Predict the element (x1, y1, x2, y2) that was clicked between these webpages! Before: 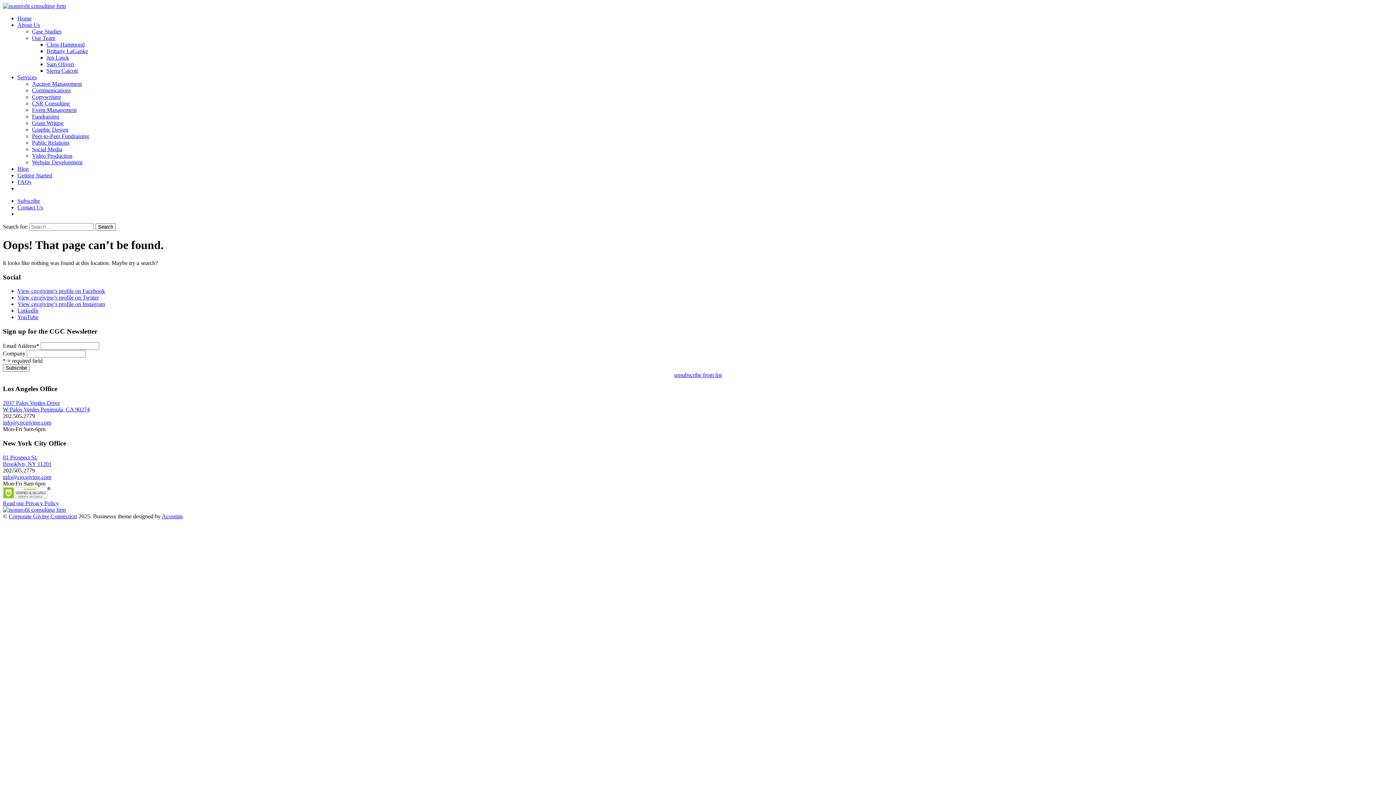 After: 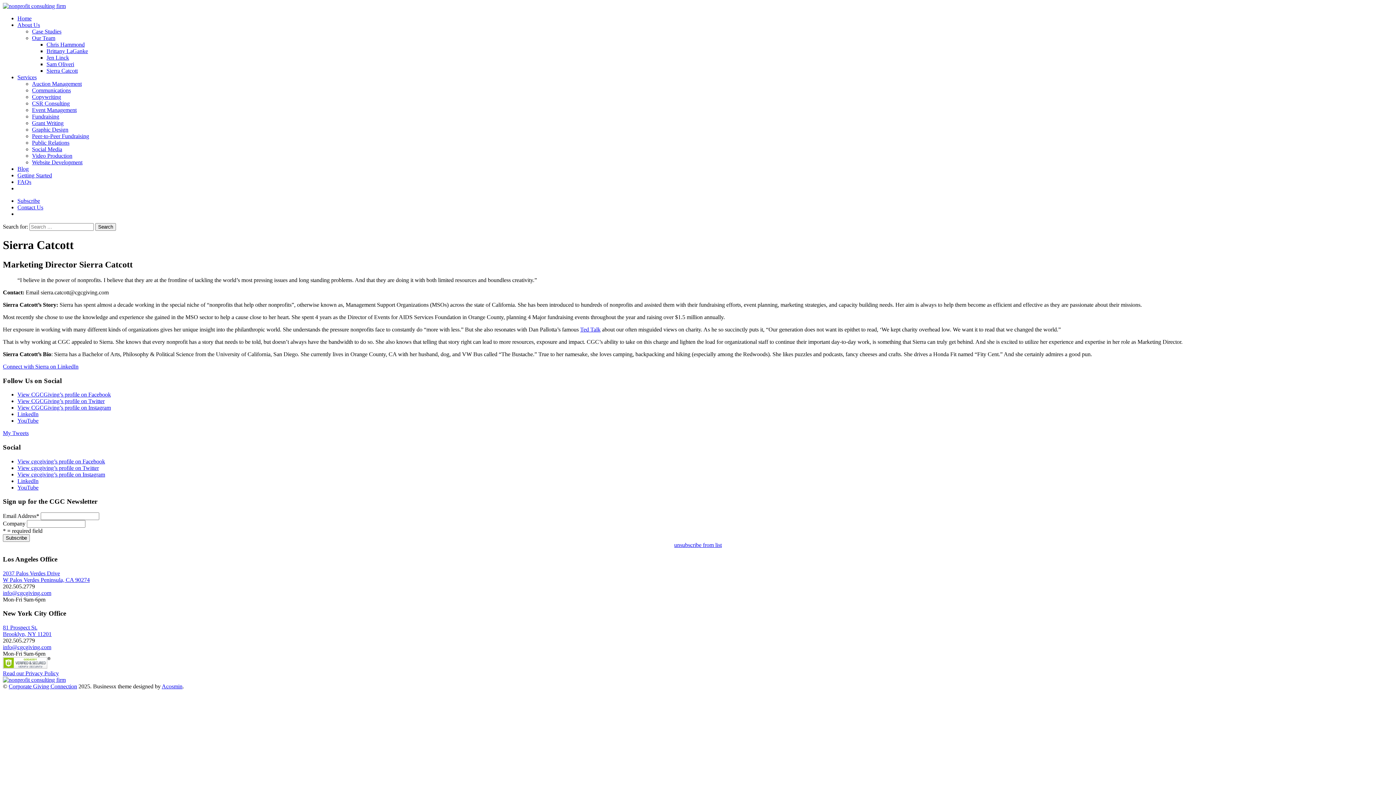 Action: bbox: (46, 67, 77, 73) label: Sierra Catcott